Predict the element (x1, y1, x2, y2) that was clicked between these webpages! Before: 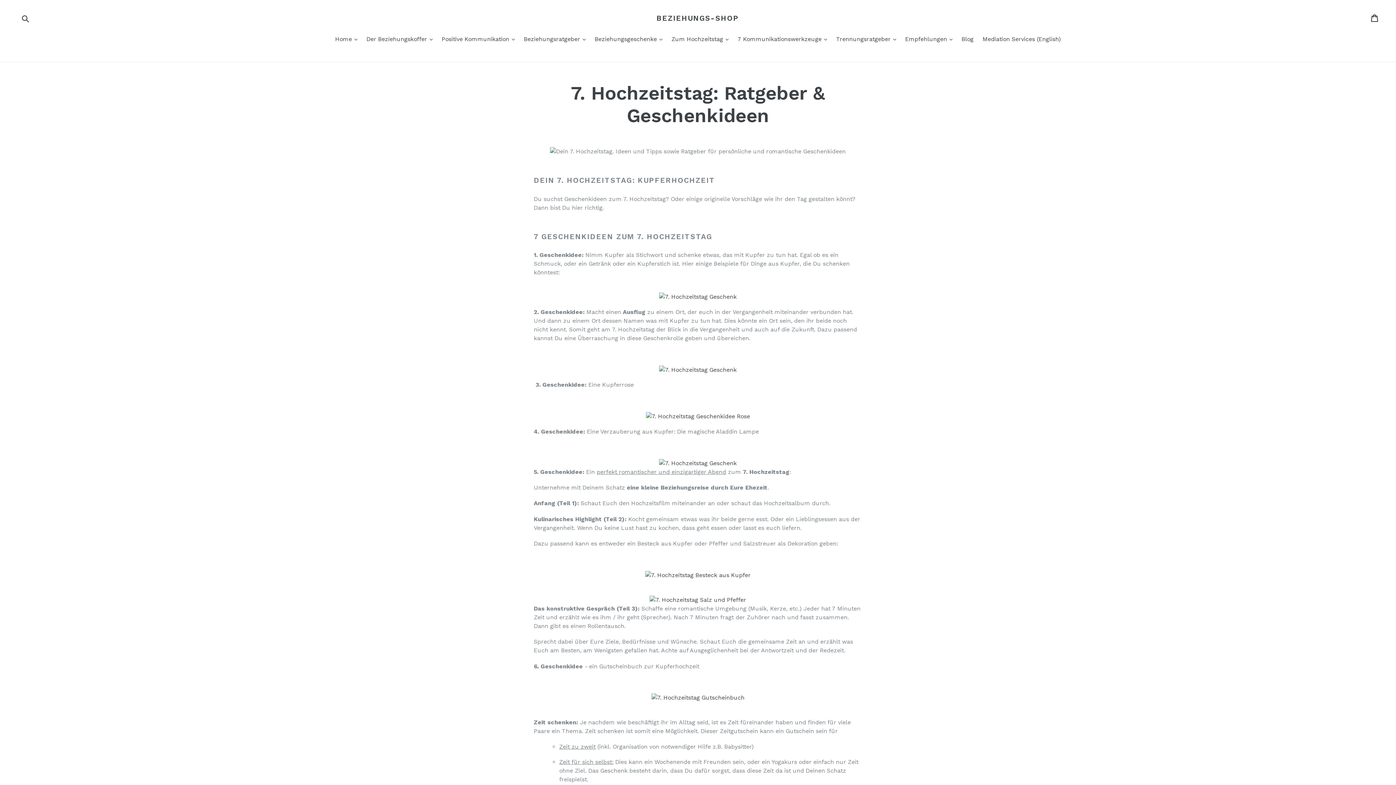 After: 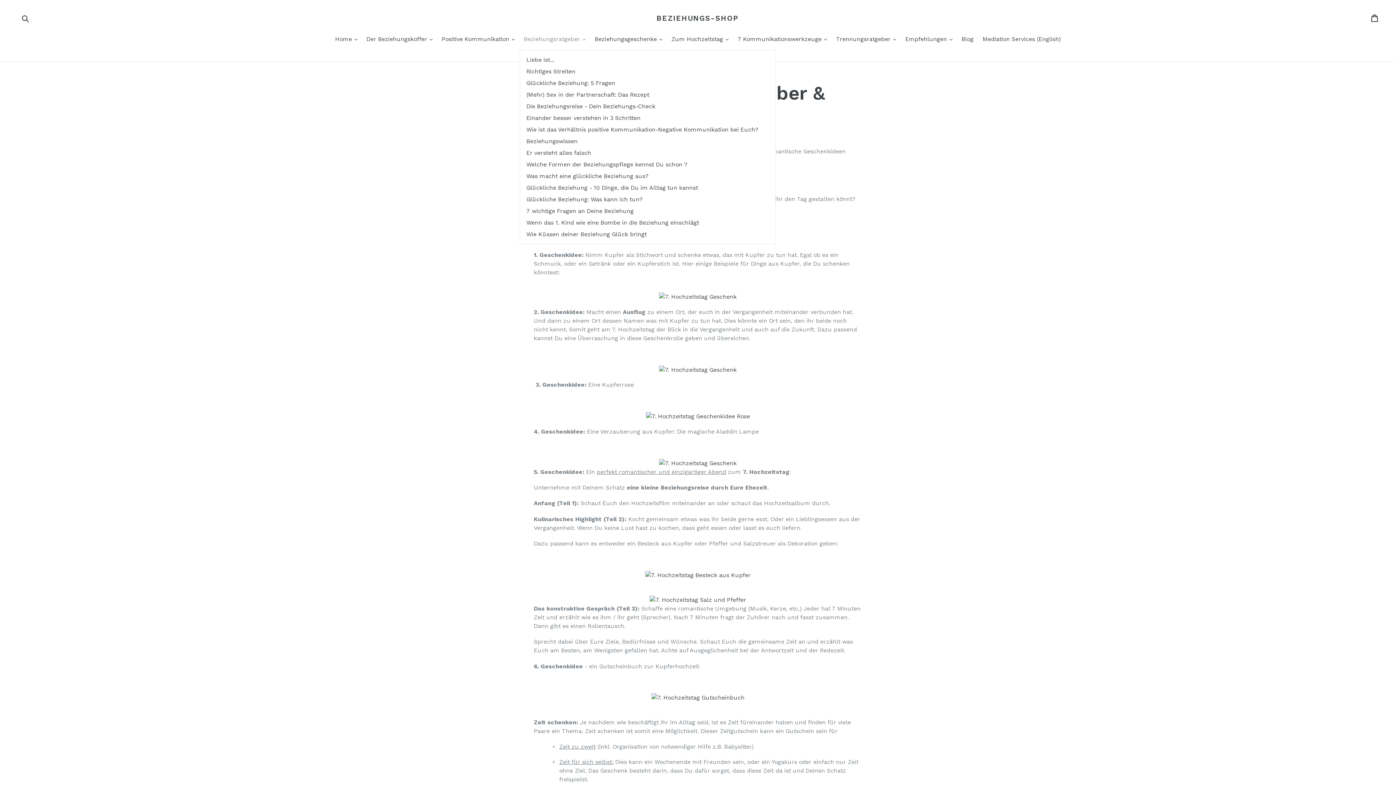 Action: label: Beziehungsratgeber 
ausklappen bbox: (520, 34, 589, 44)